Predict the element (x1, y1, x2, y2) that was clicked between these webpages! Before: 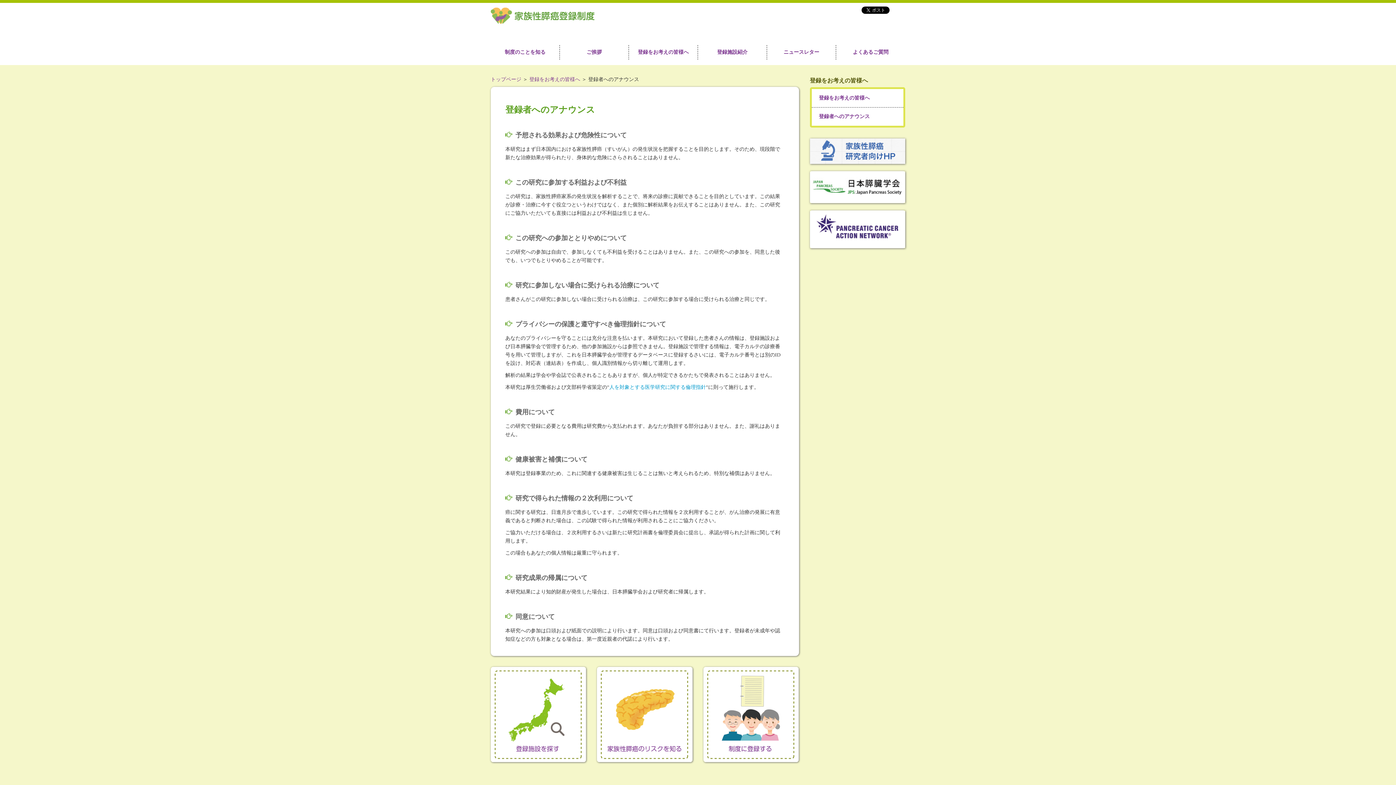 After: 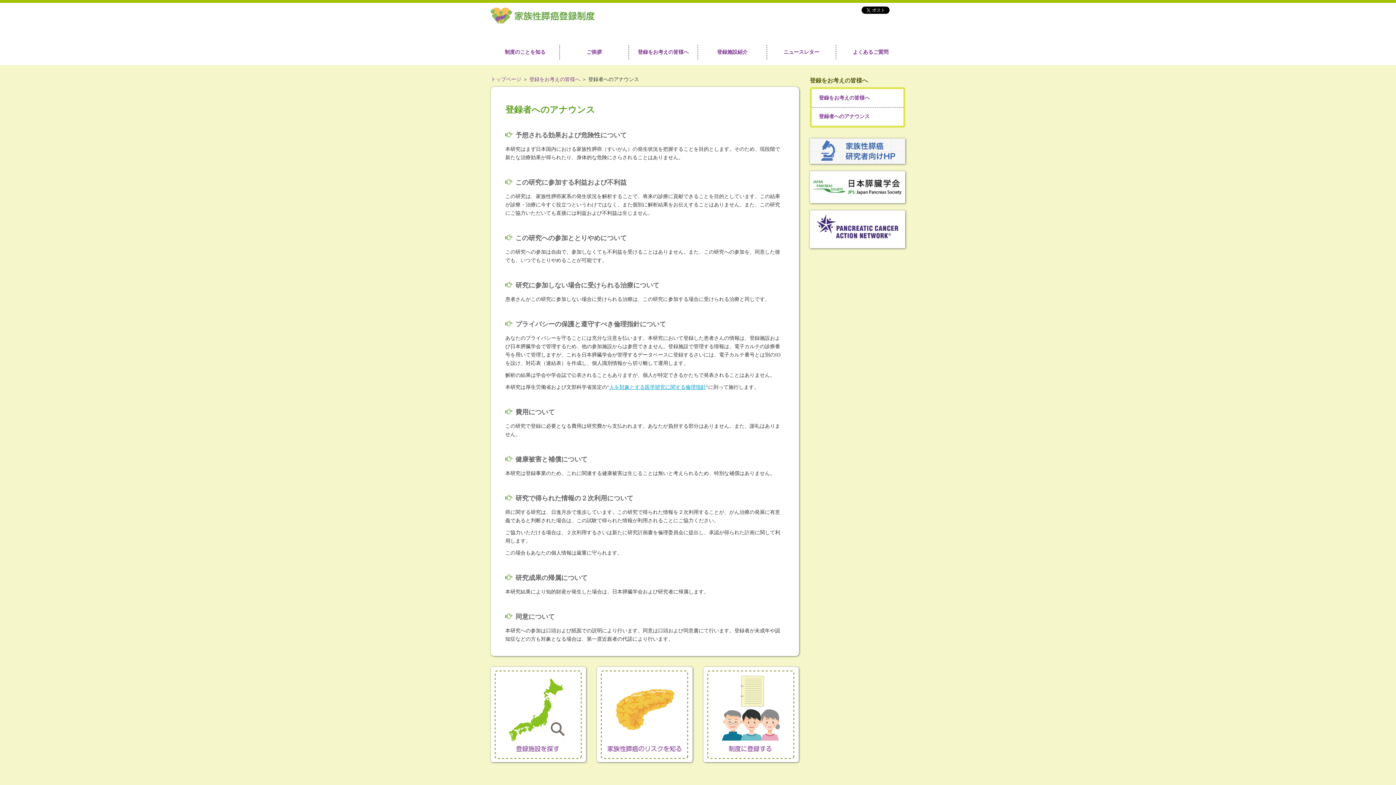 Action: label: 人を対象とする医学研究に関する倫理指針 bbox: (609, 384, 706, 390)